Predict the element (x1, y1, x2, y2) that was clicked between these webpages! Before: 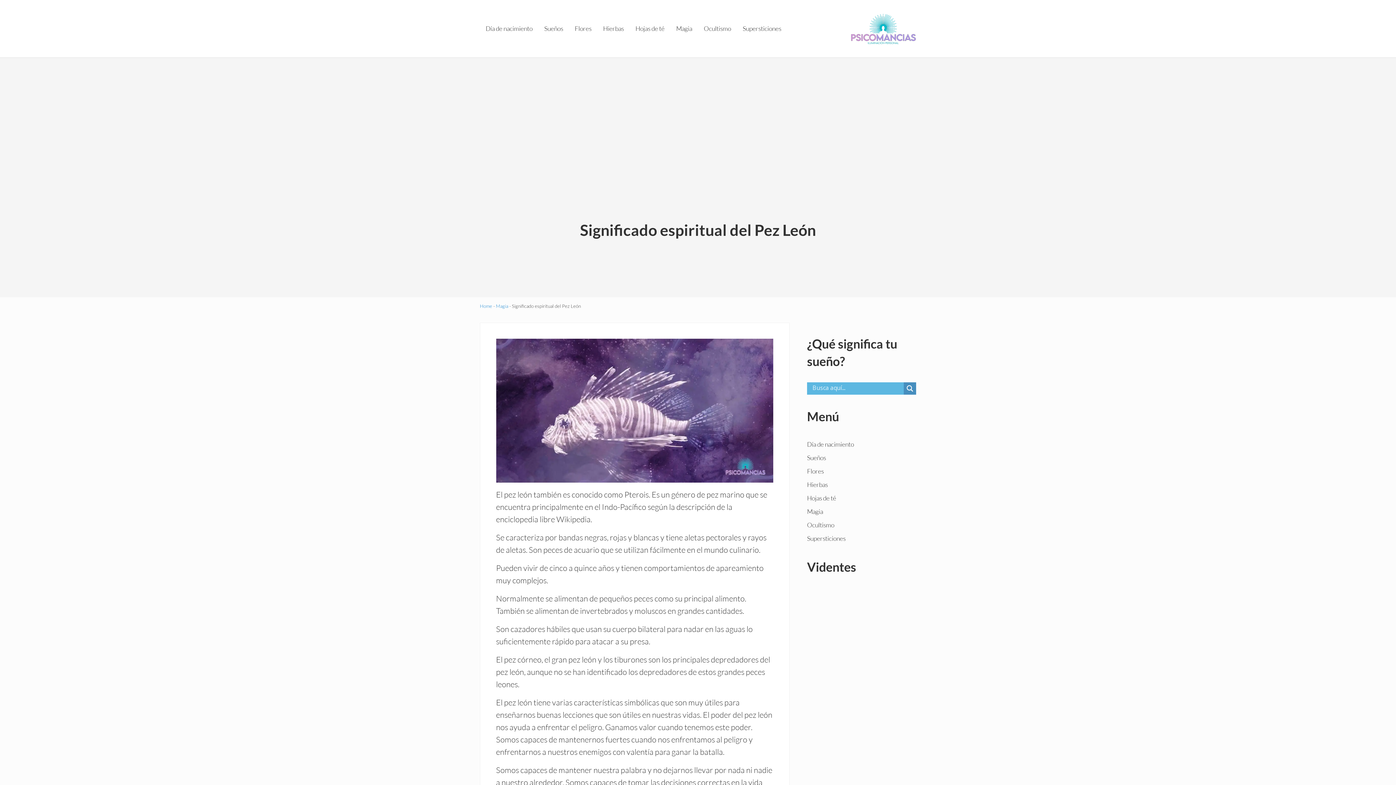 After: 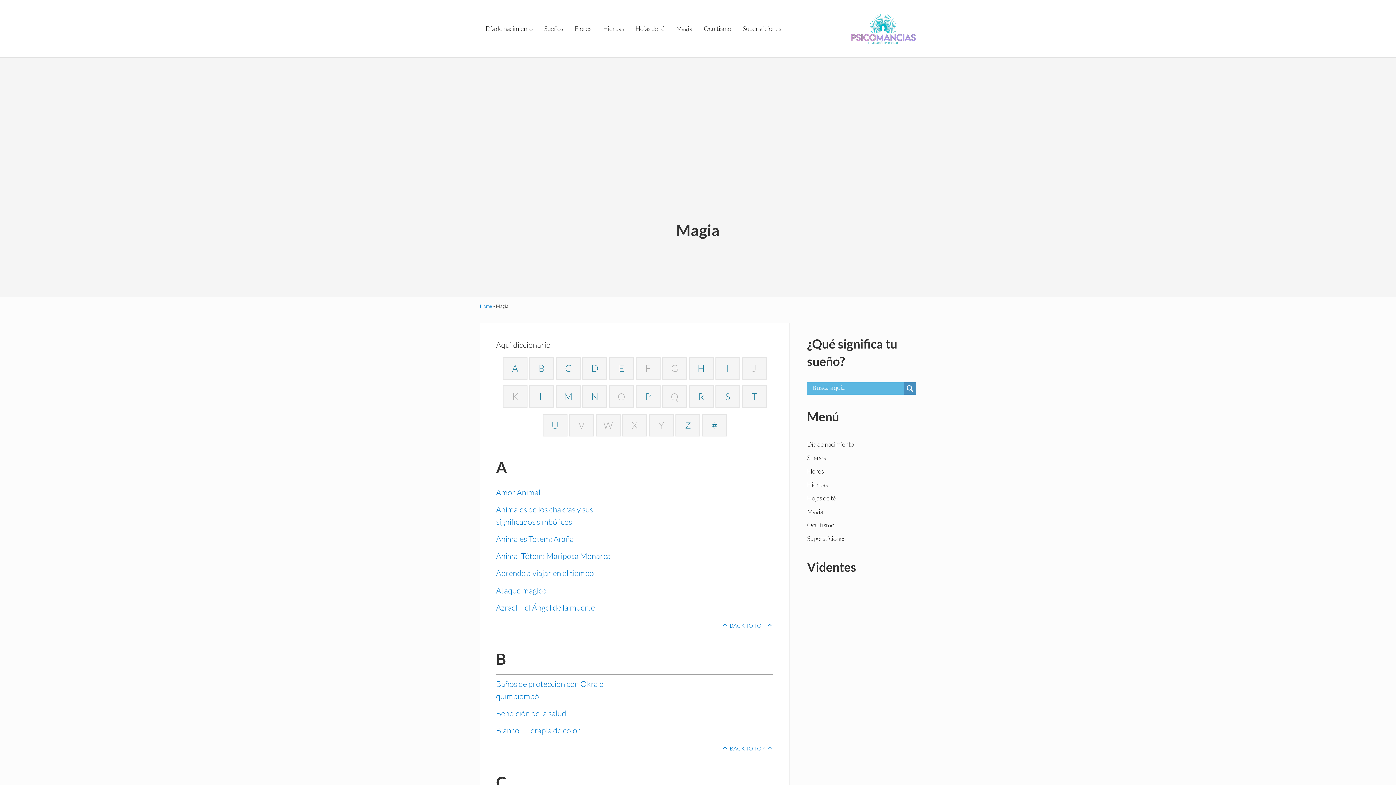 Action: bbox: (496, 303, 508, 309) label: Magia